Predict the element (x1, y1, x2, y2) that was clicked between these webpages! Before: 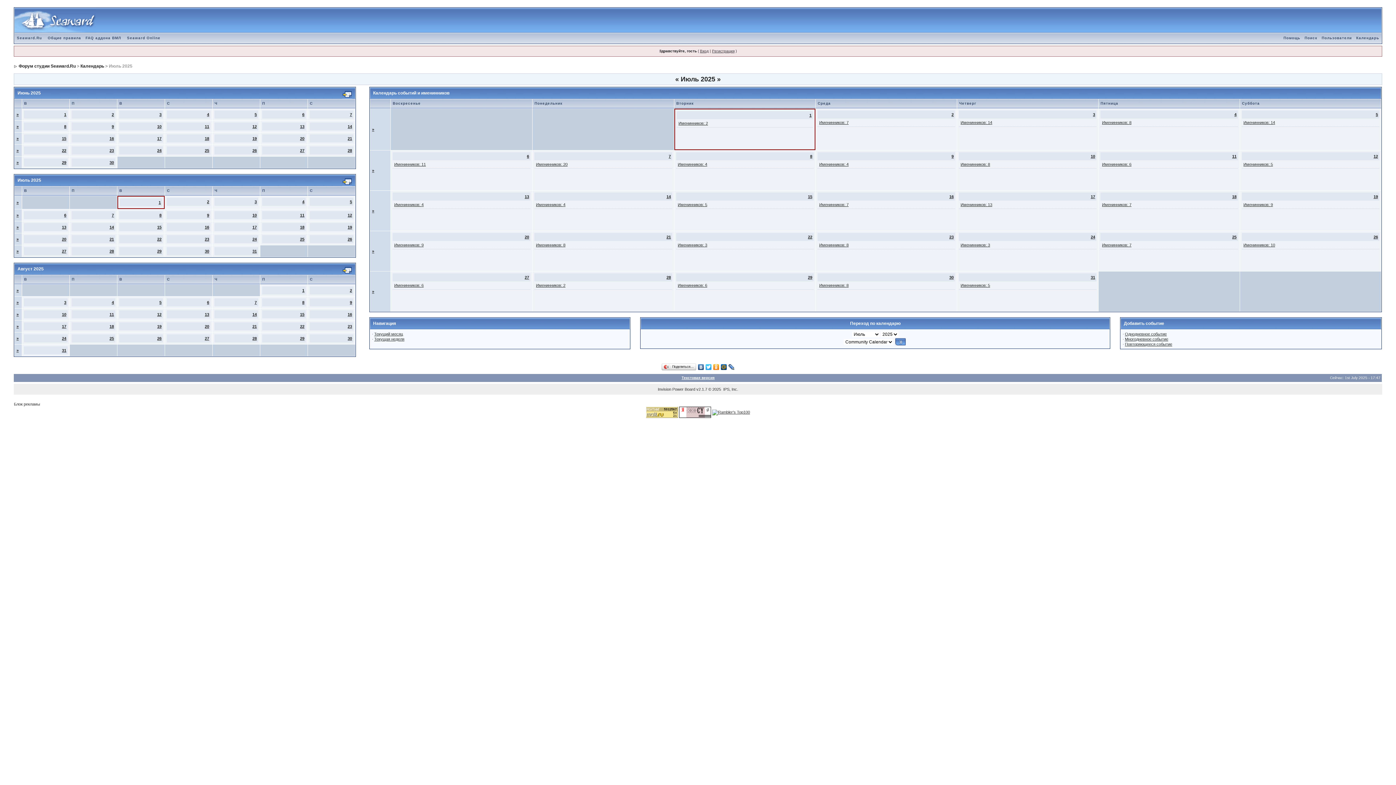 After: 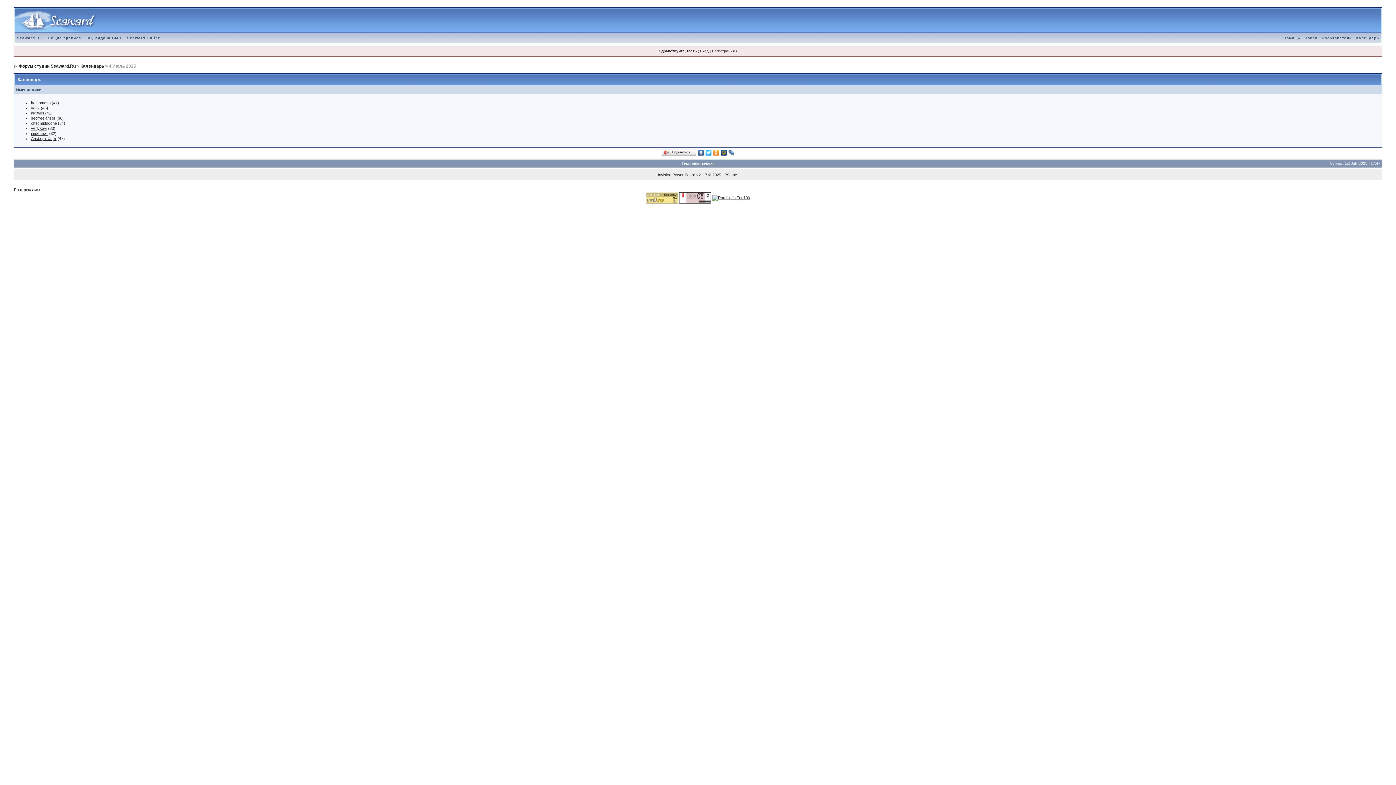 Action: label: 4 bbox: (302, 199, 304, 204)